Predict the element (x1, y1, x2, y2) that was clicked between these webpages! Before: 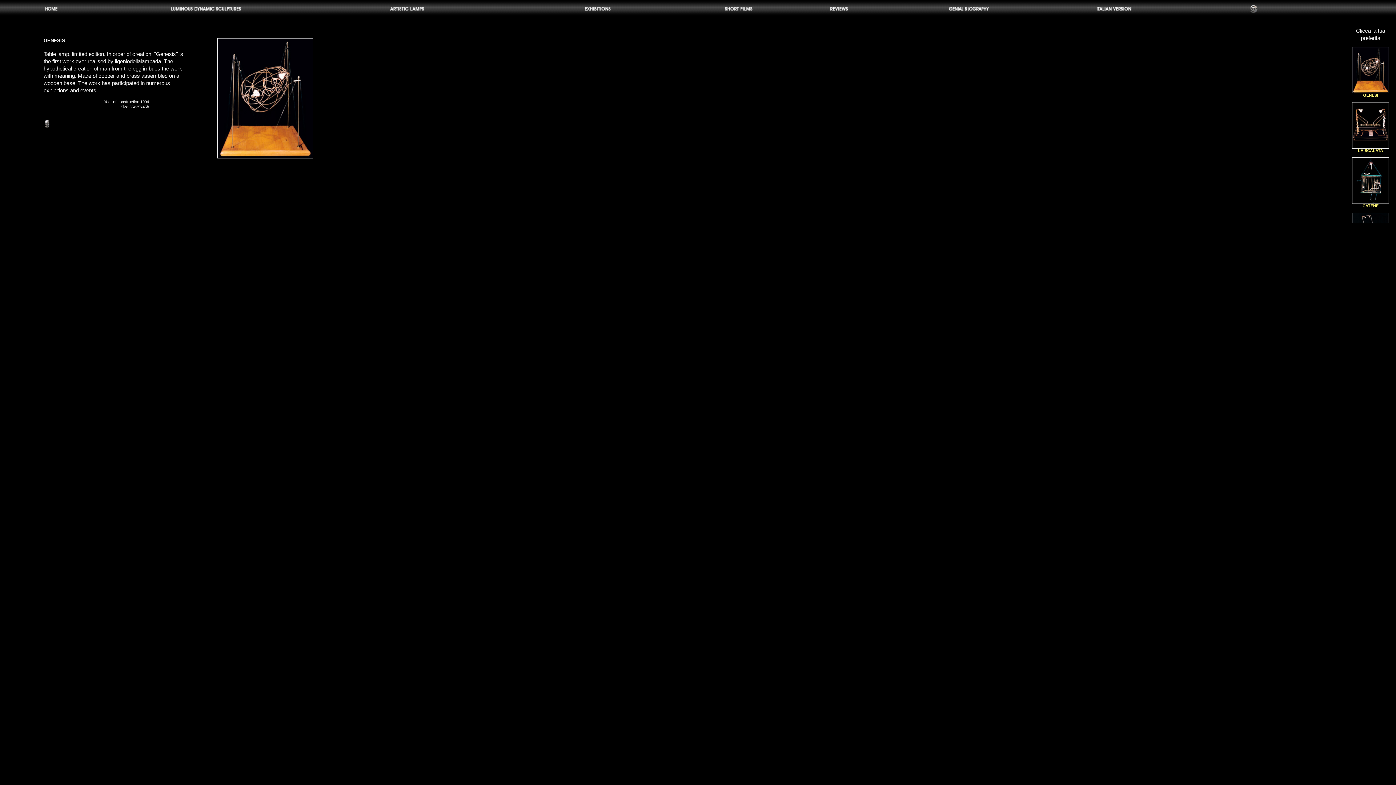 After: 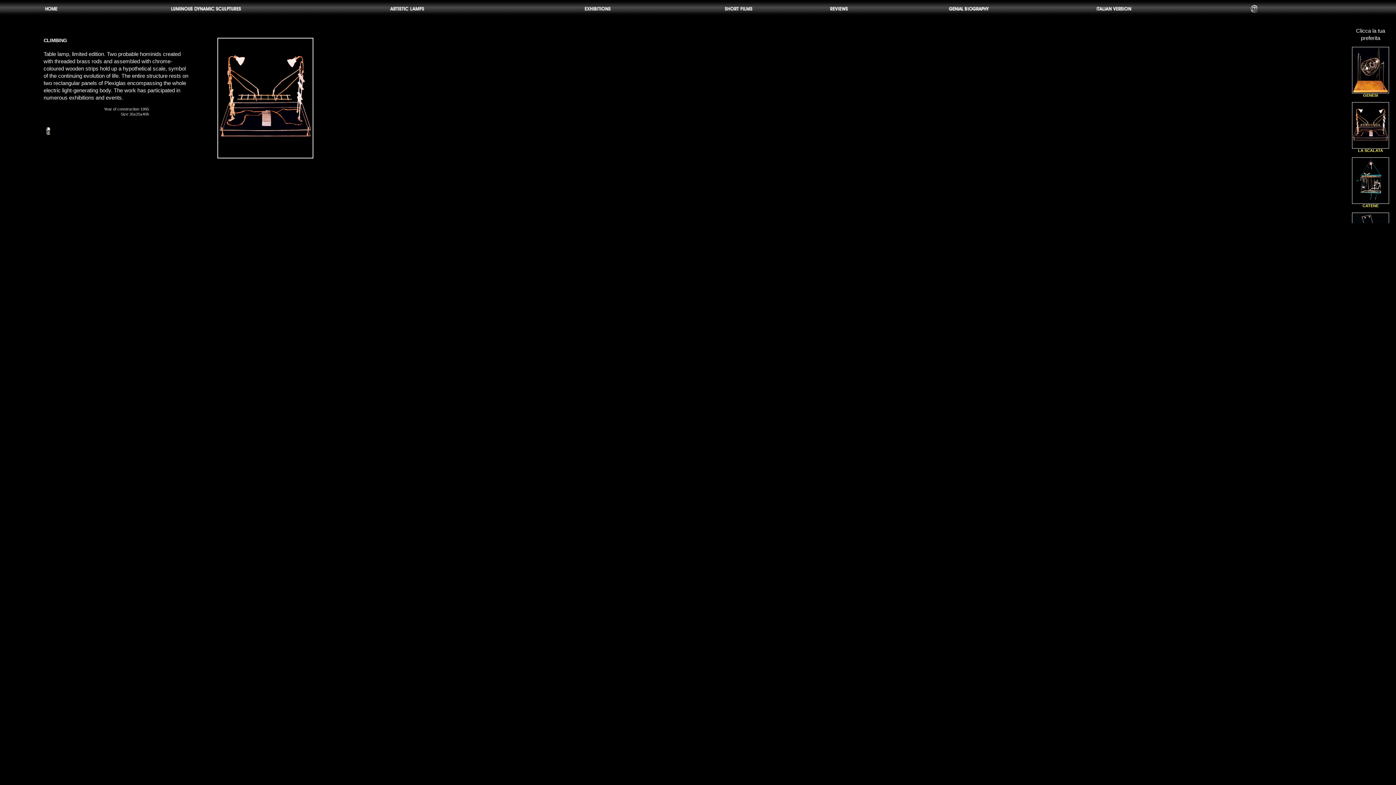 Action: label: 
LA SCALATA bbox: (1352, 145, 1389, 152)